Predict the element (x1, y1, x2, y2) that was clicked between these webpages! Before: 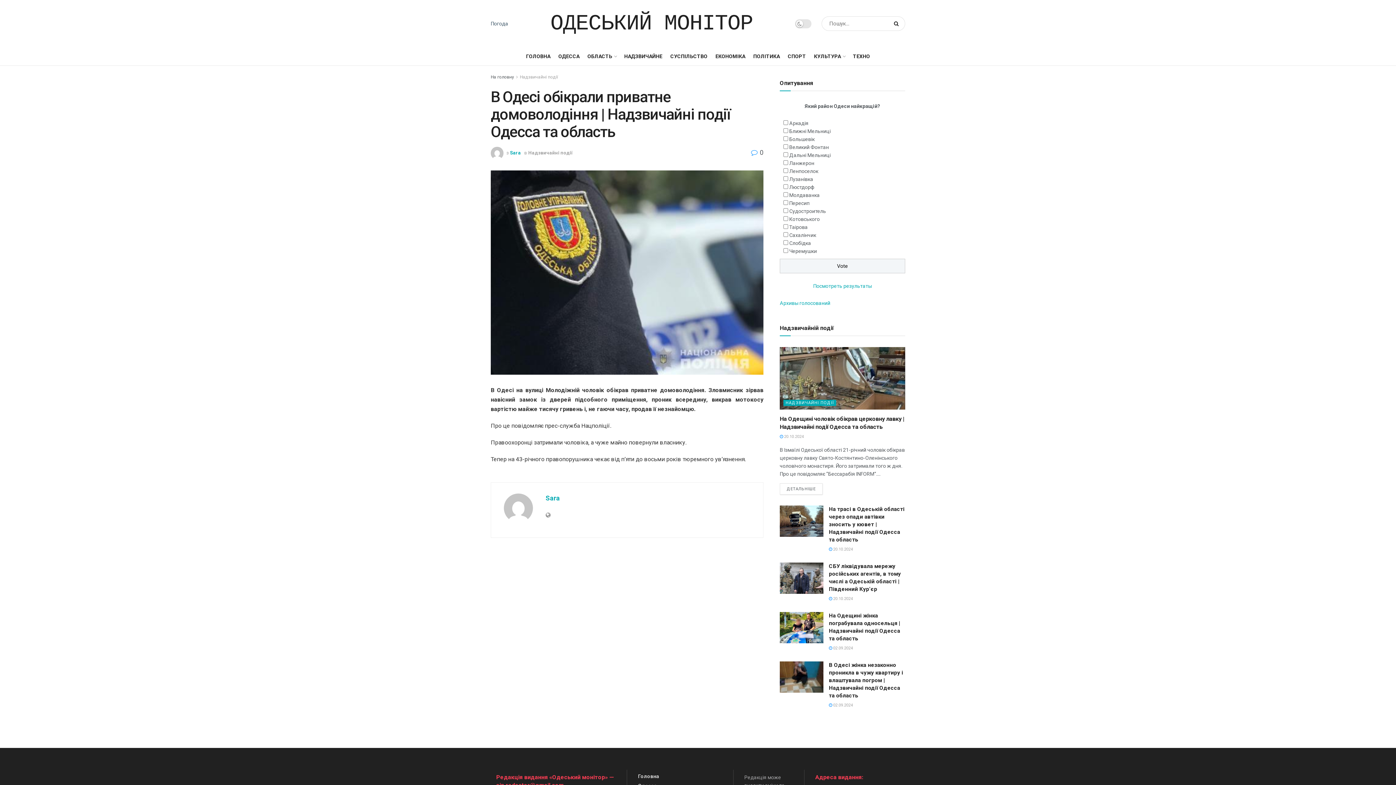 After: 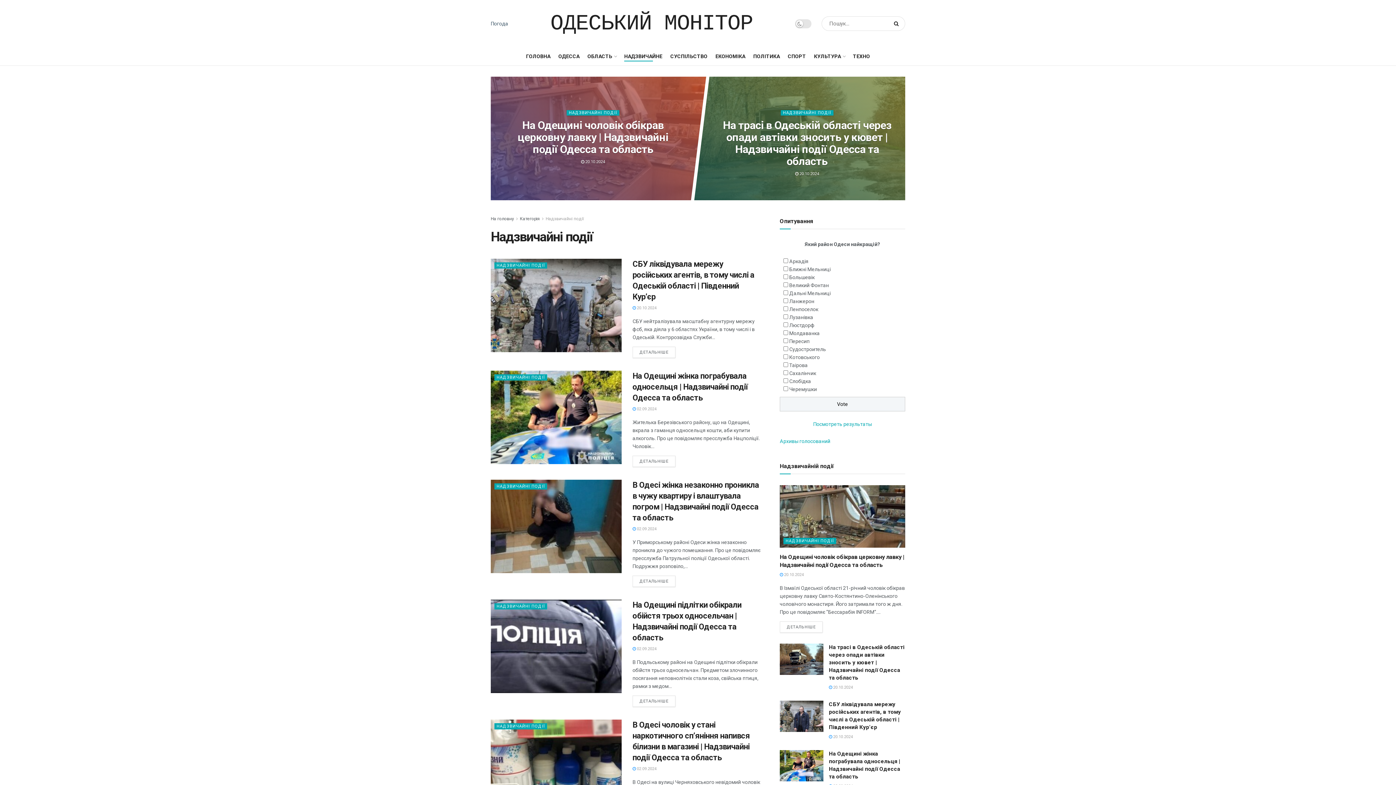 Action: label: НАДЗВИЧАЙНЕ bbox: (624, 51, 662, 61)